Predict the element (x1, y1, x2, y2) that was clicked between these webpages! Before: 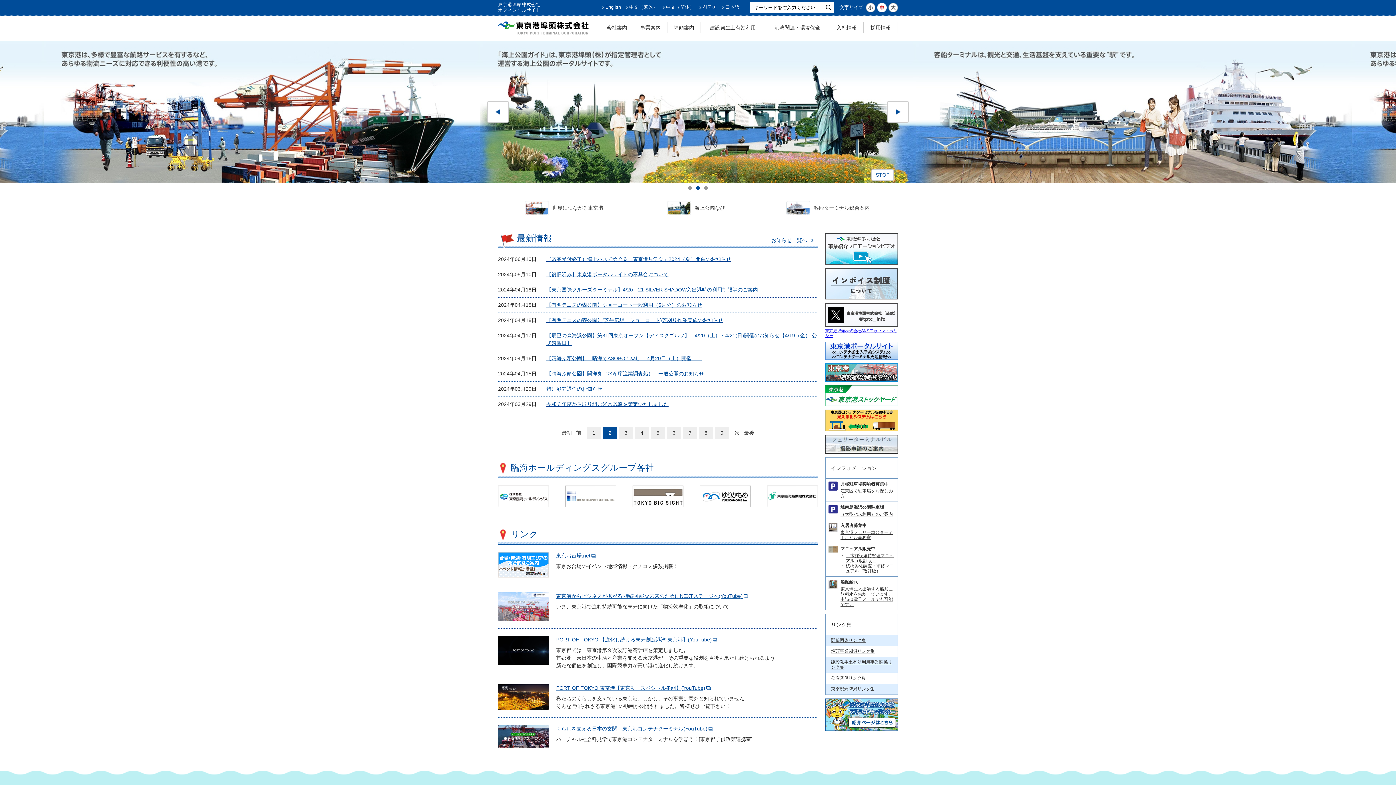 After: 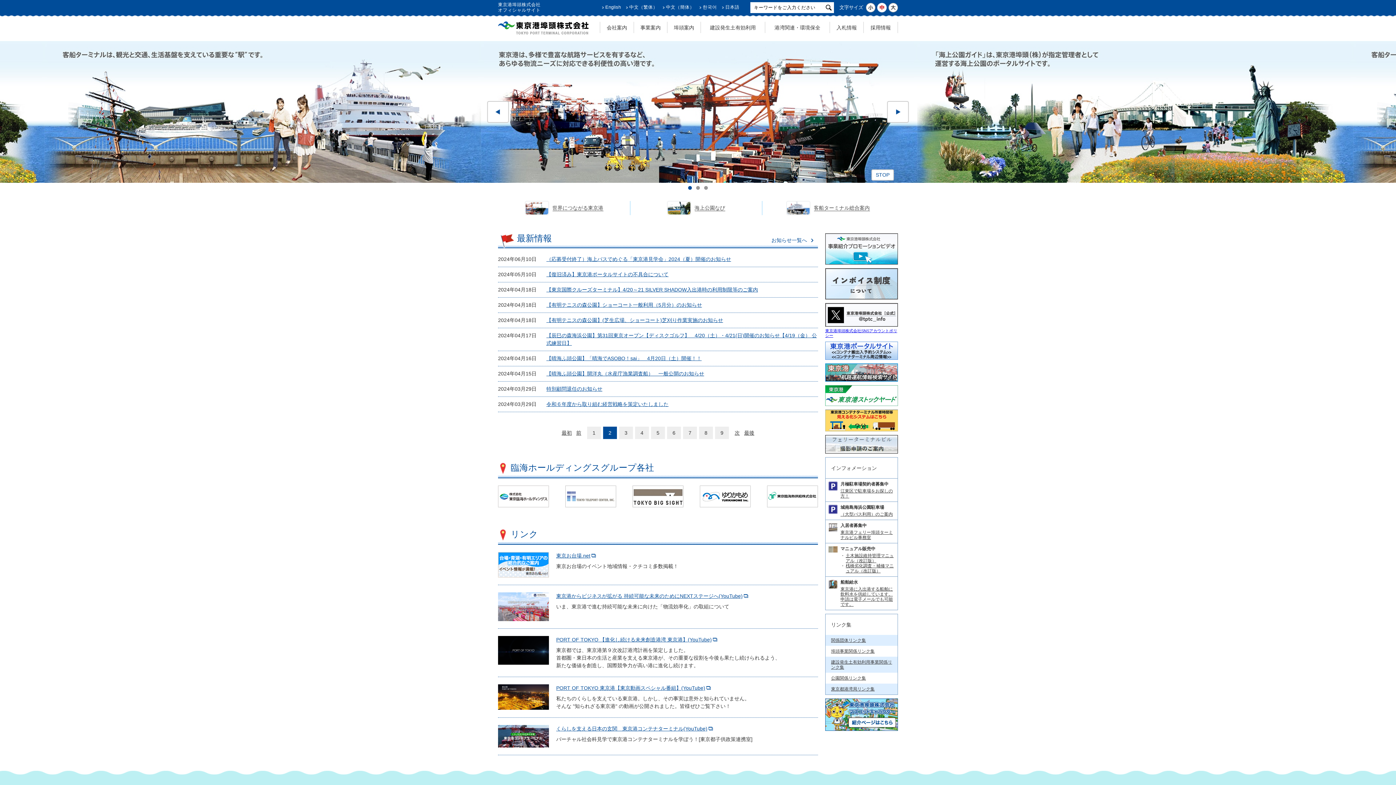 Action: bbox: (828, 505, 837, 510)